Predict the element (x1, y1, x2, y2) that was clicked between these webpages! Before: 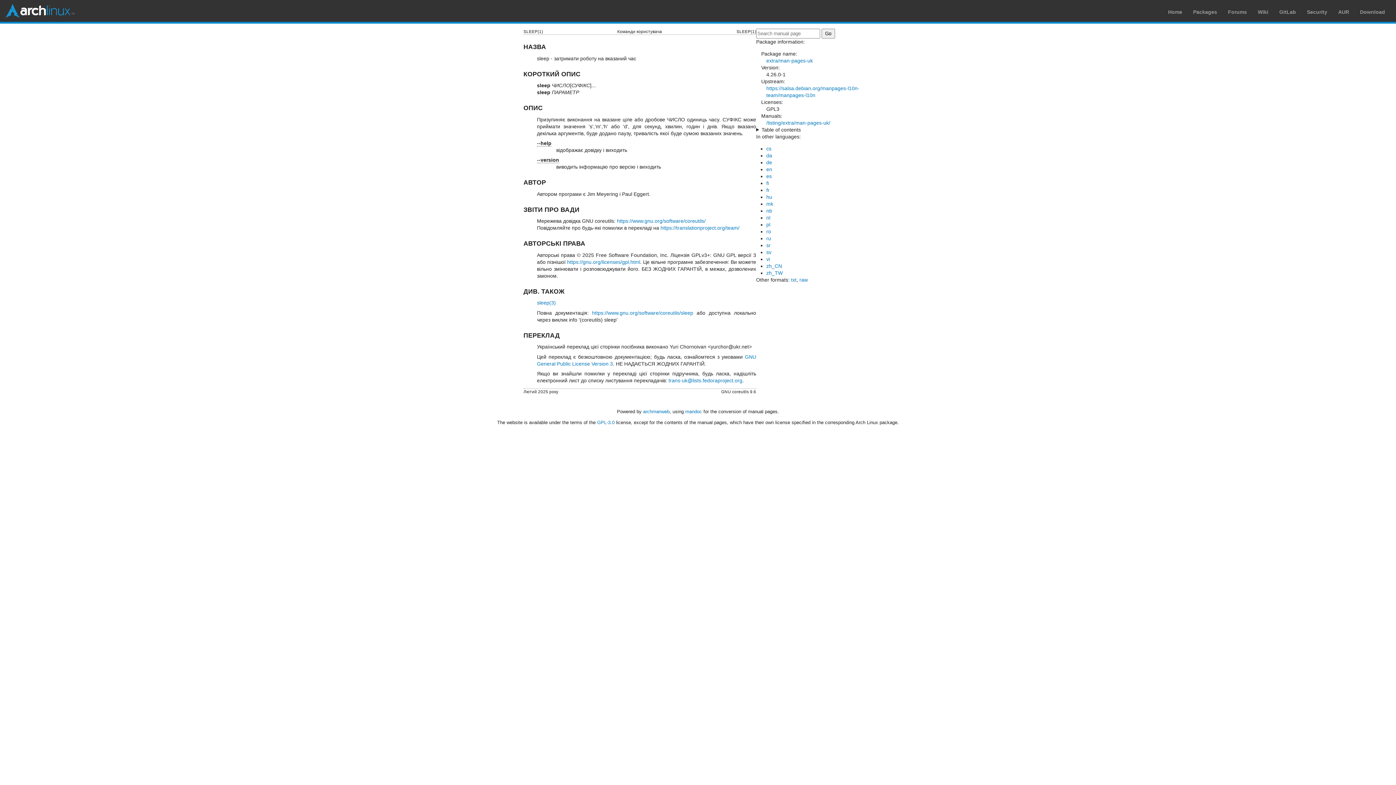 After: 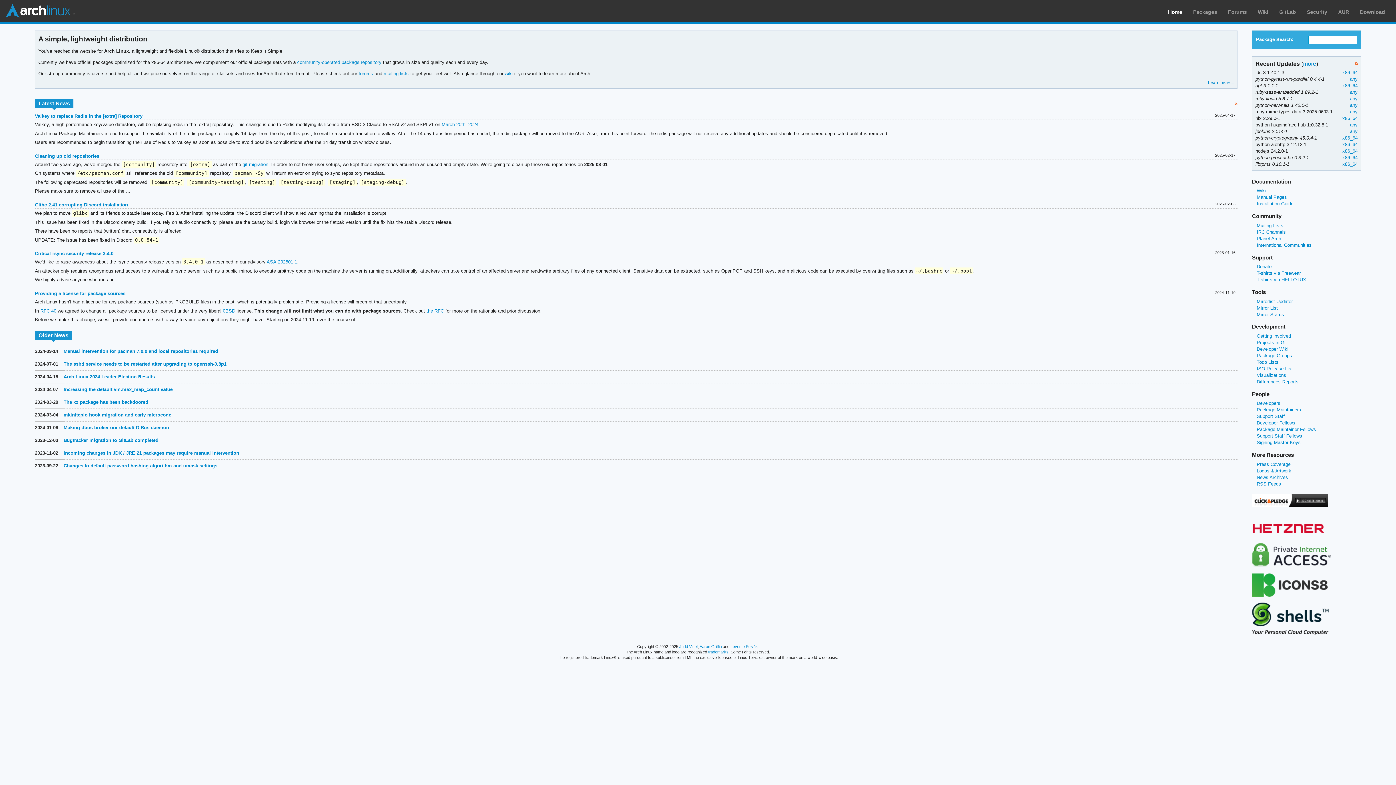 Action: bbox: (5, 3, 74, 18) label: Arch Linux